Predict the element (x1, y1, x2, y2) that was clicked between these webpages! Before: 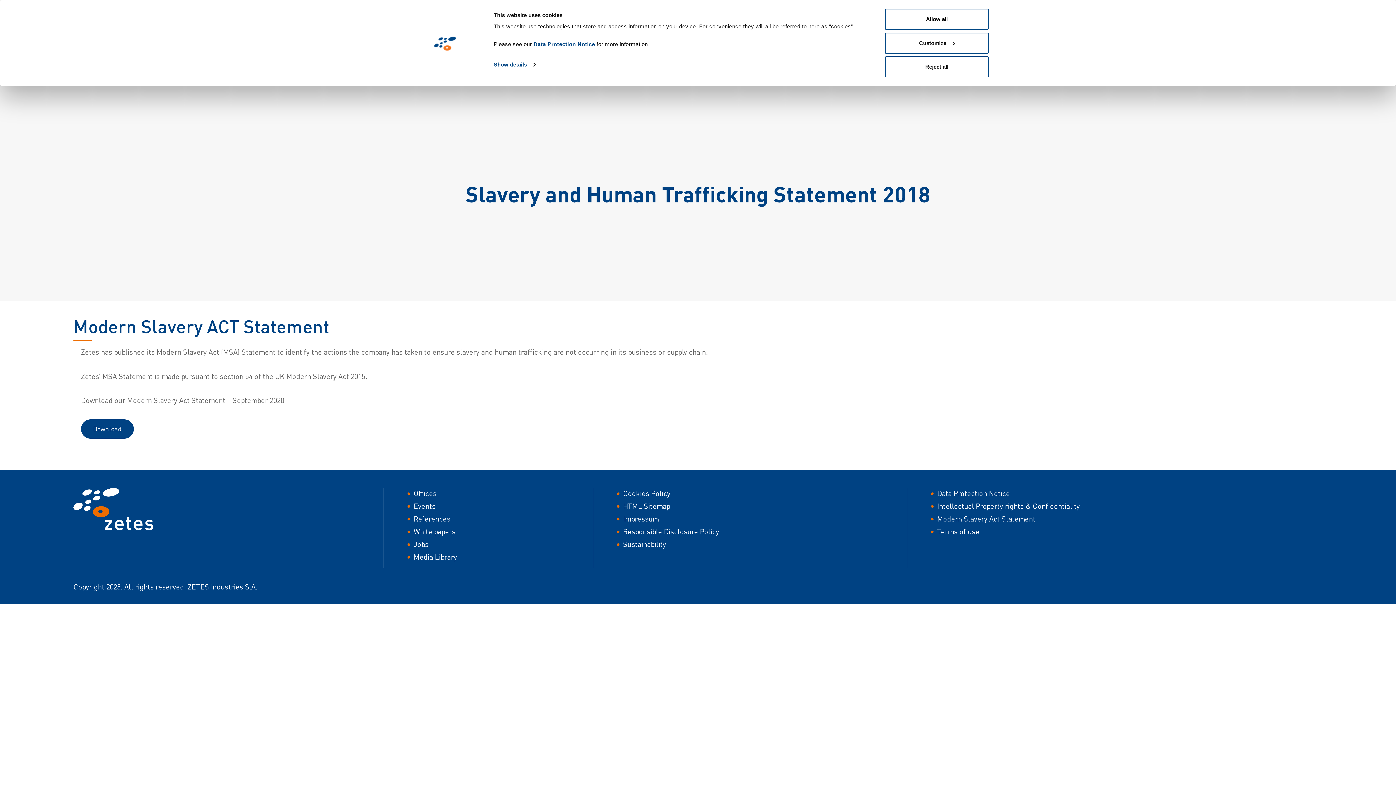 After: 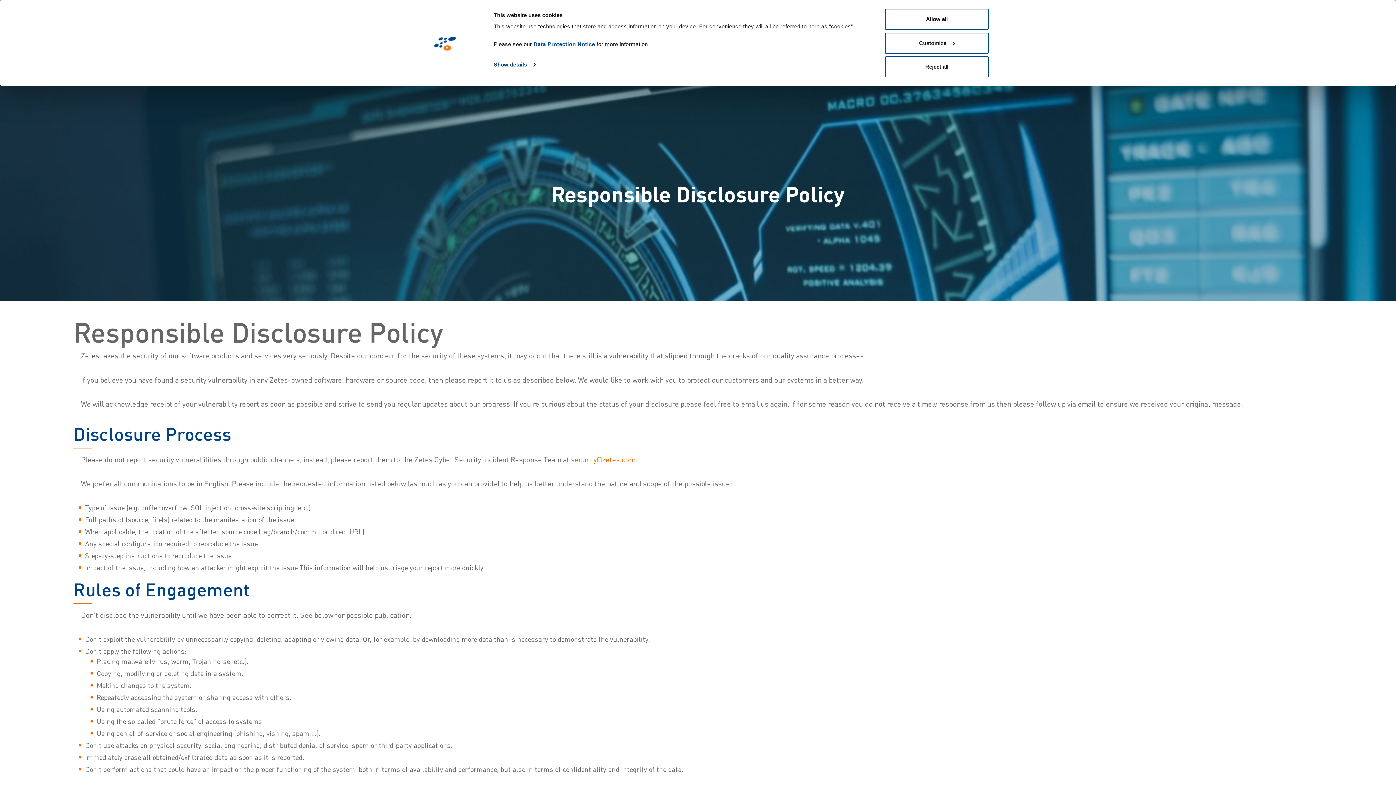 Action: label: Responsible Disclosure Policy bbox: (623, 527, 719, 536)